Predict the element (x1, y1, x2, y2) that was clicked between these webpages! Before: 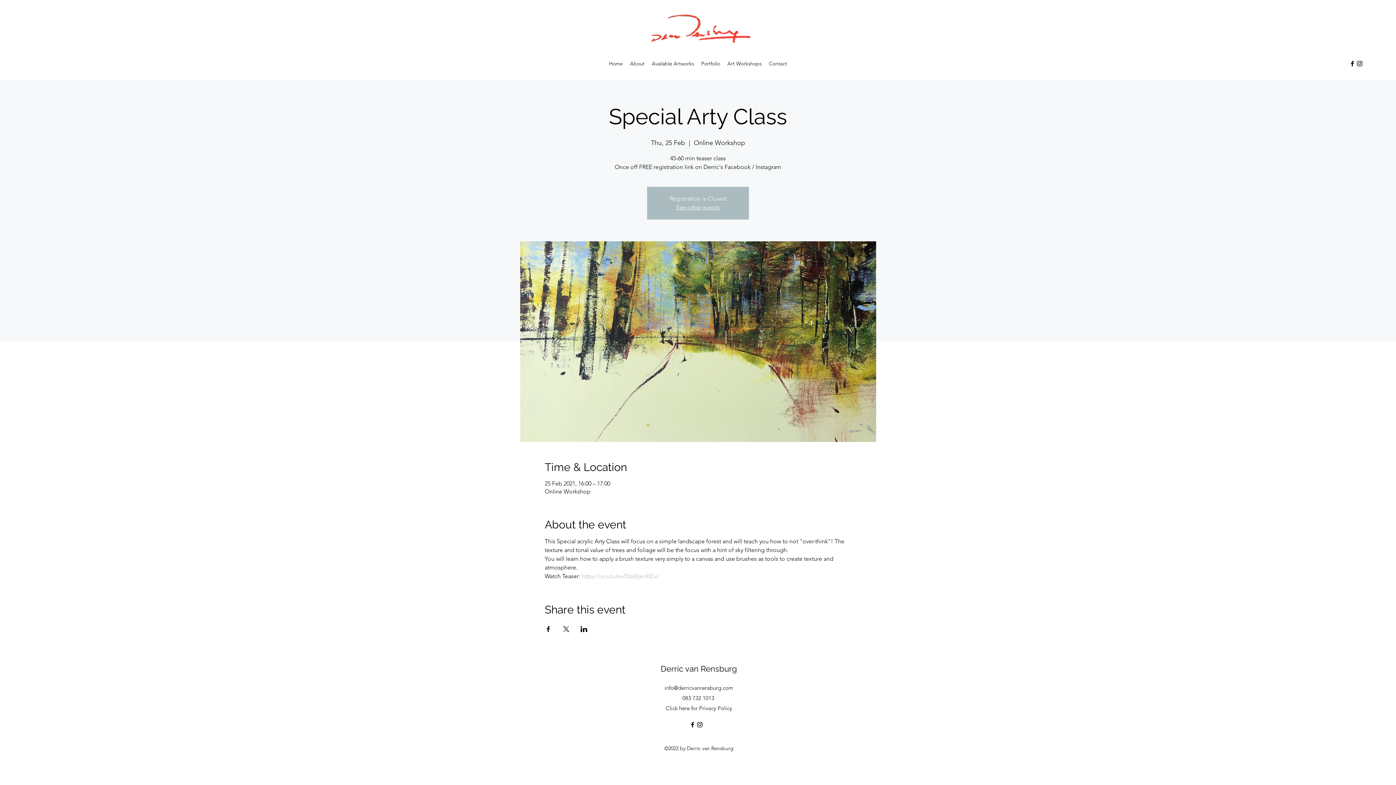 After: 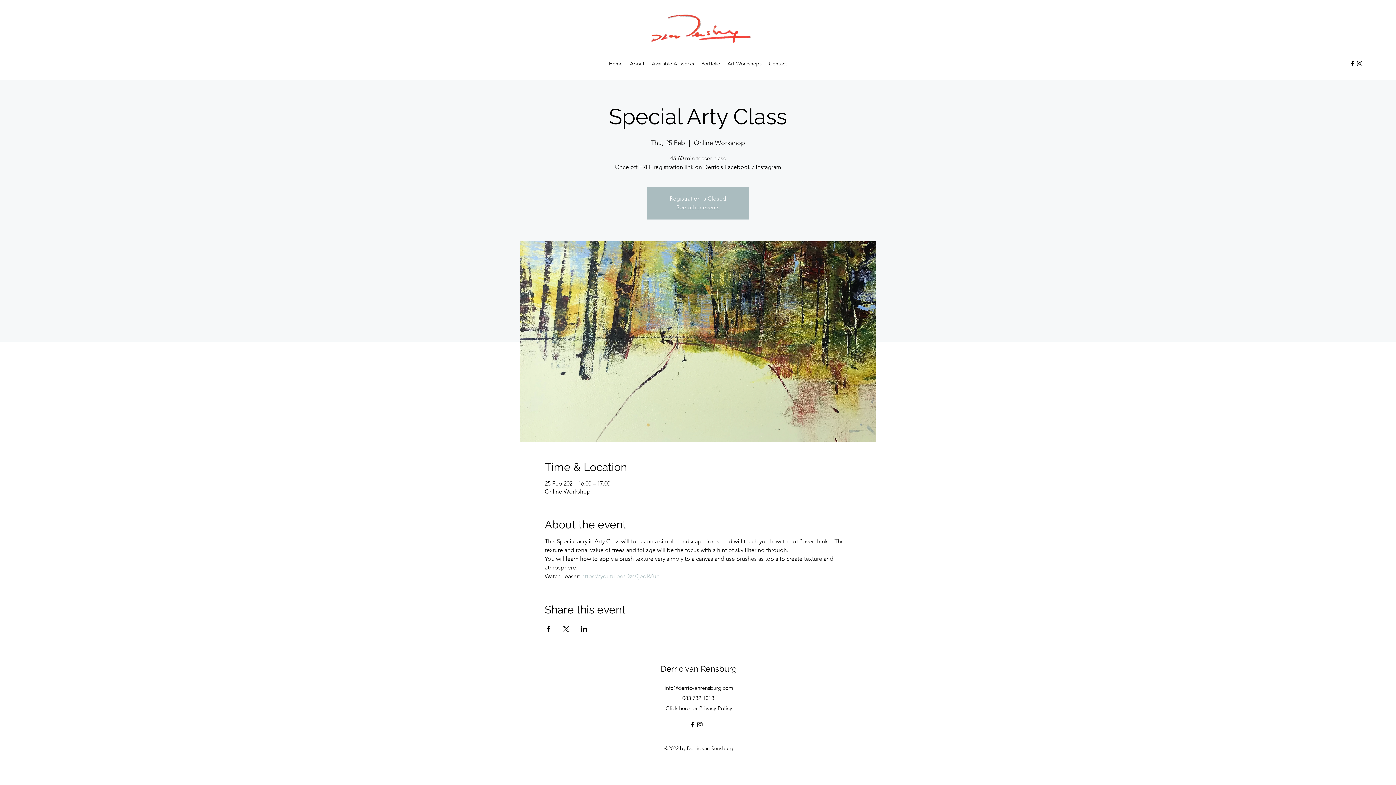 Action: label: Share event on Facebook bbox: (544, 626, 551, 632)